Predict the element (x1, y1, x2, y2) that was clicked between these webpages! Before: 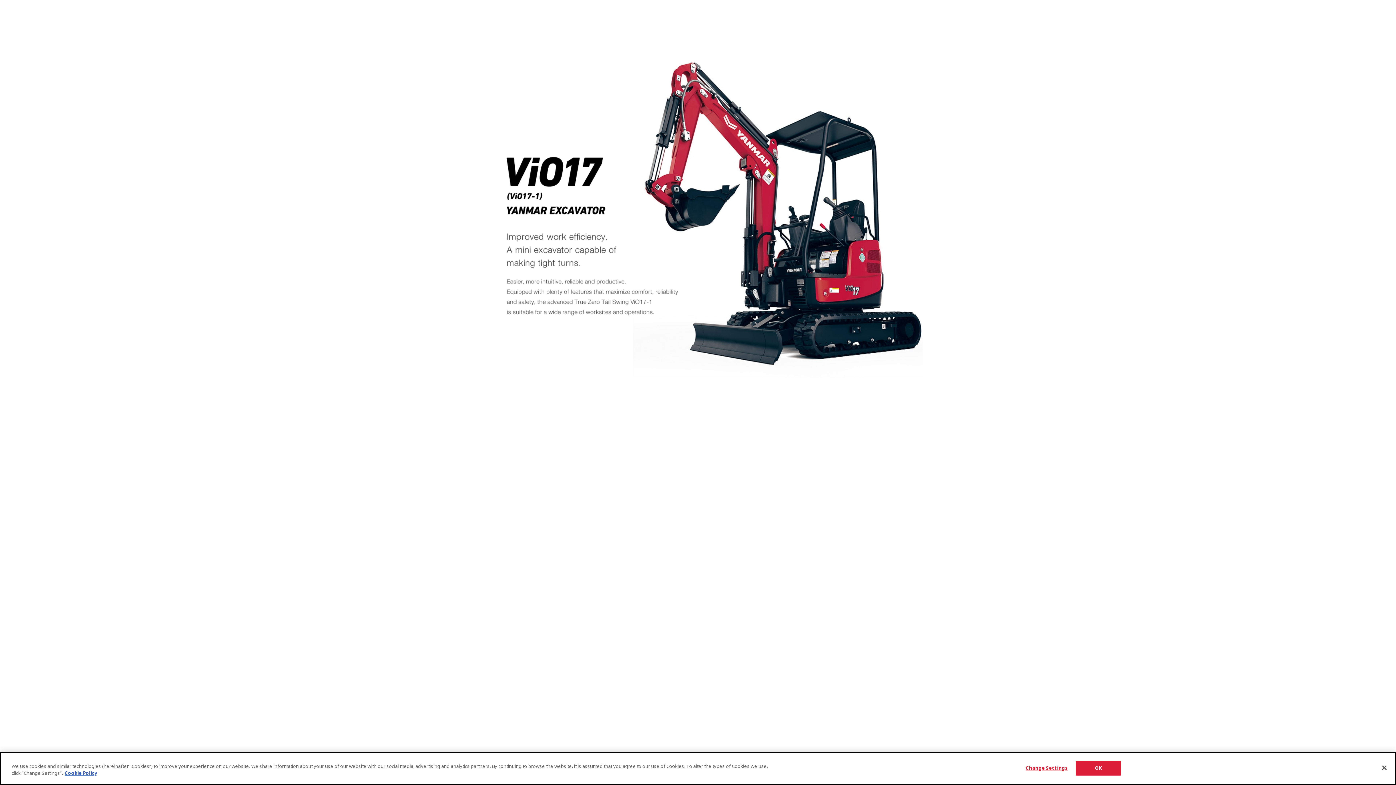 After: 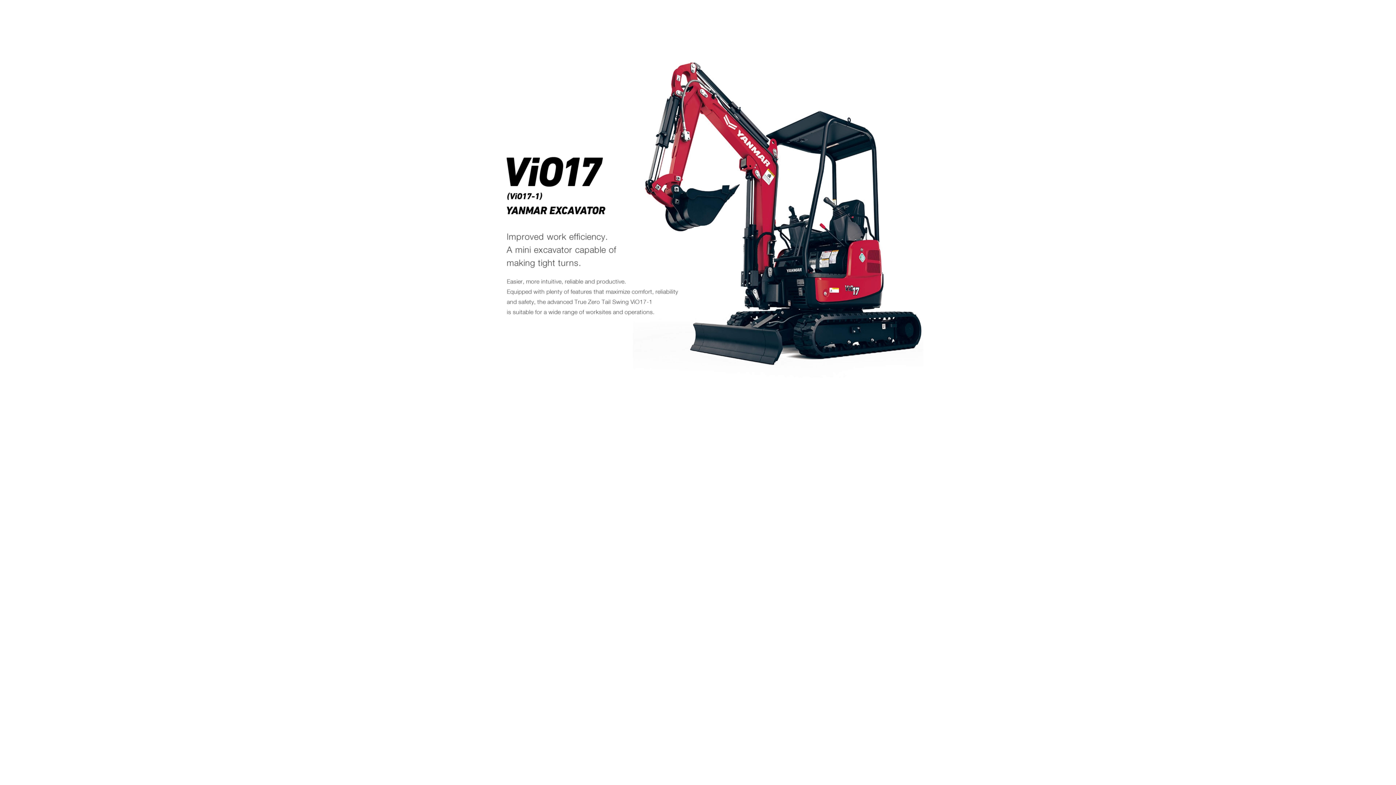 Action: bbox: (1075, 777, 1121, 791) label: OK